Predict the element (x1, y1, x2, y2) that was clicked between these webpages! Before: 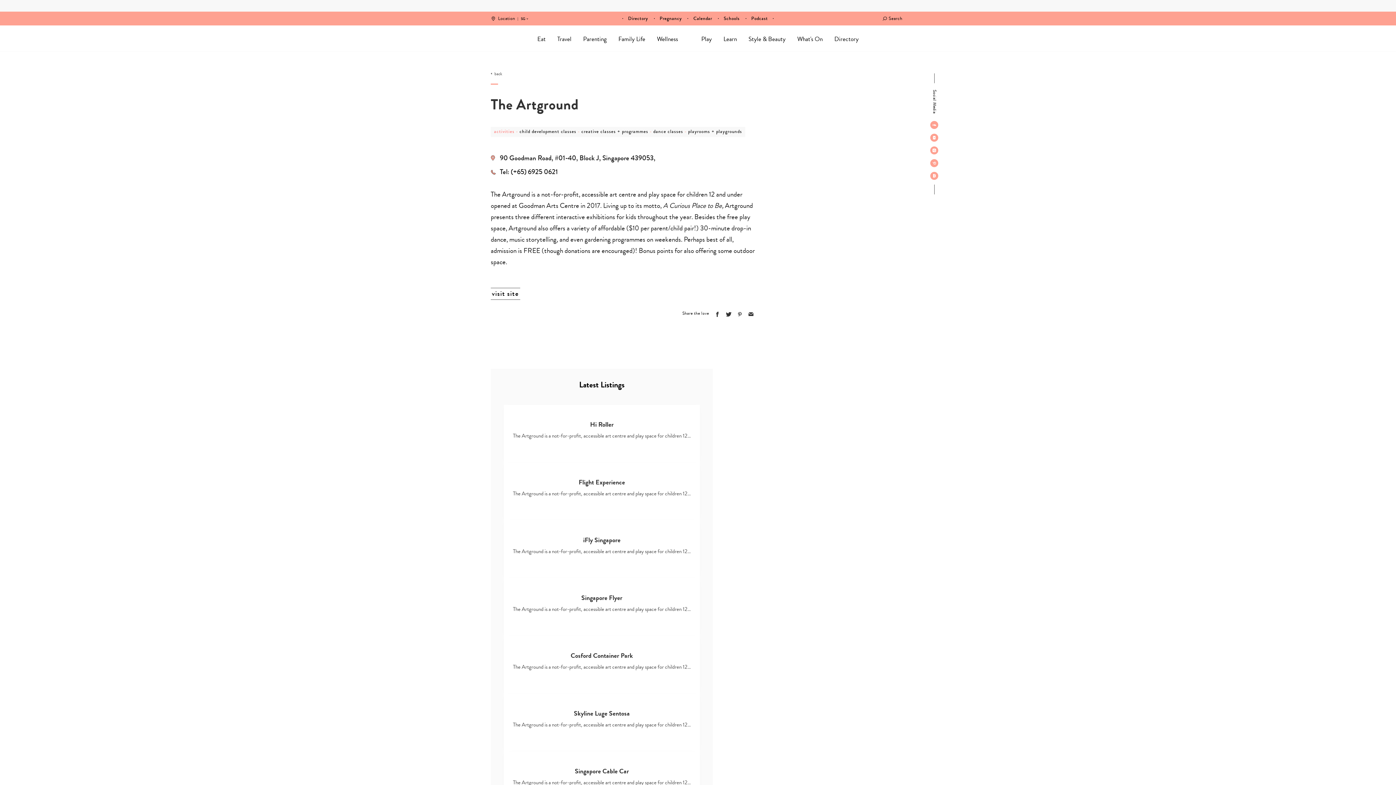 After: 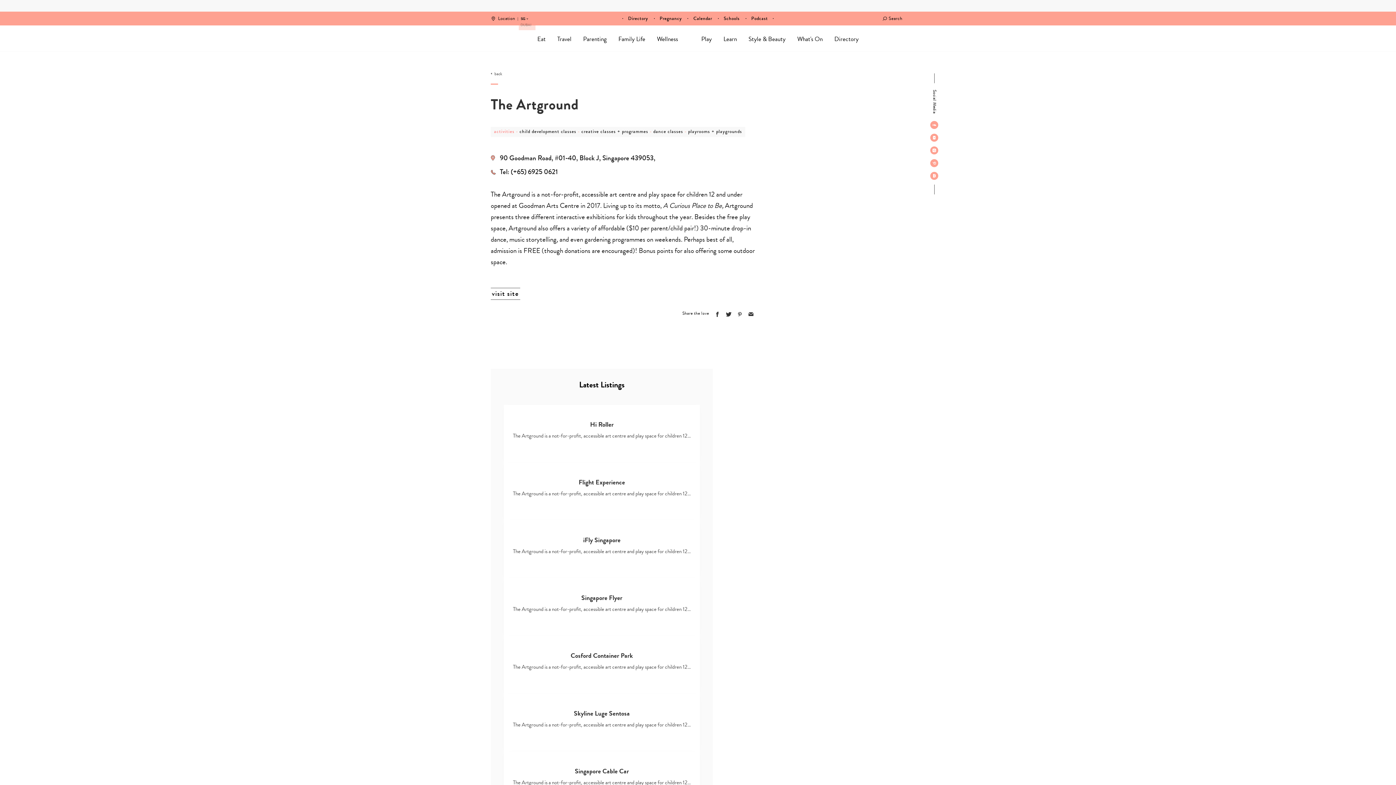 Action: label: HK bbox: (520, 11, 533, 16)